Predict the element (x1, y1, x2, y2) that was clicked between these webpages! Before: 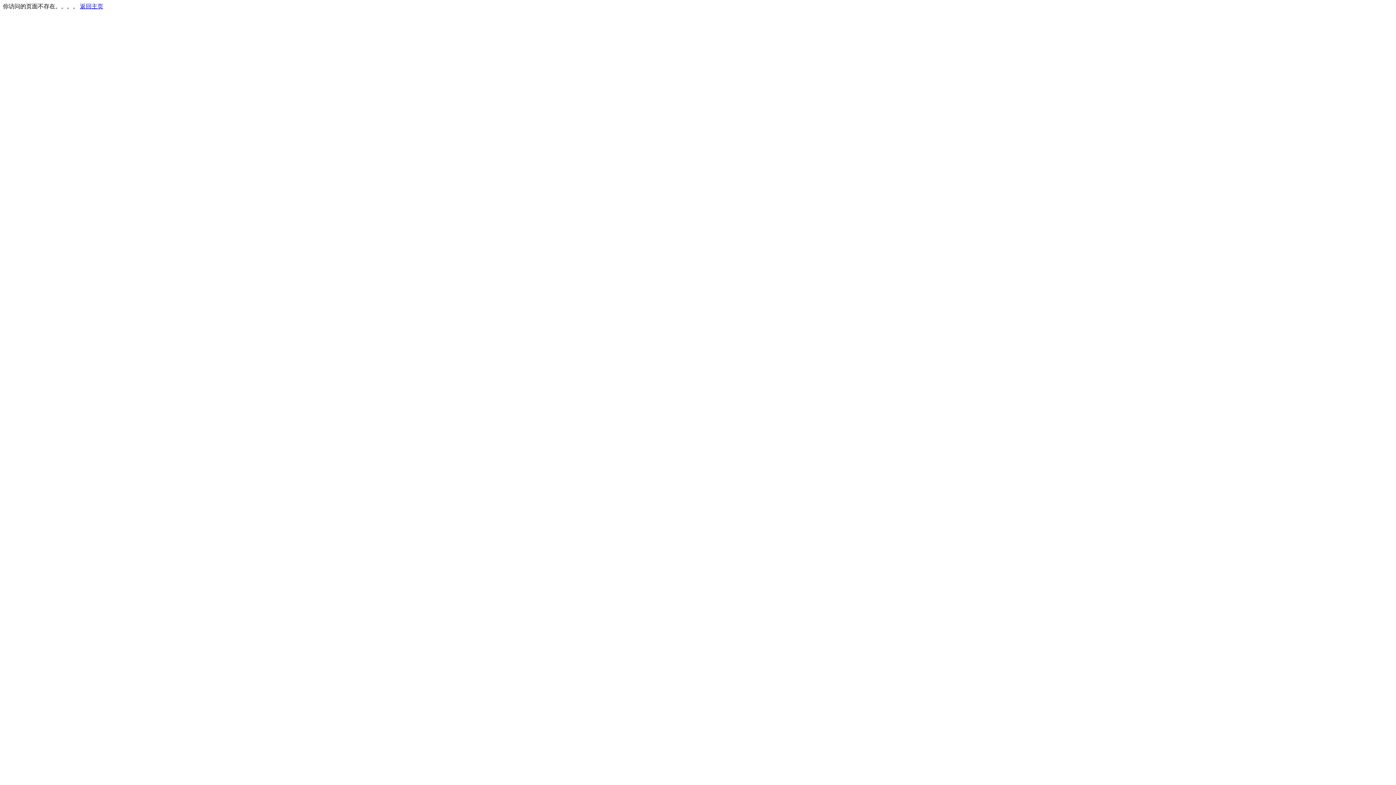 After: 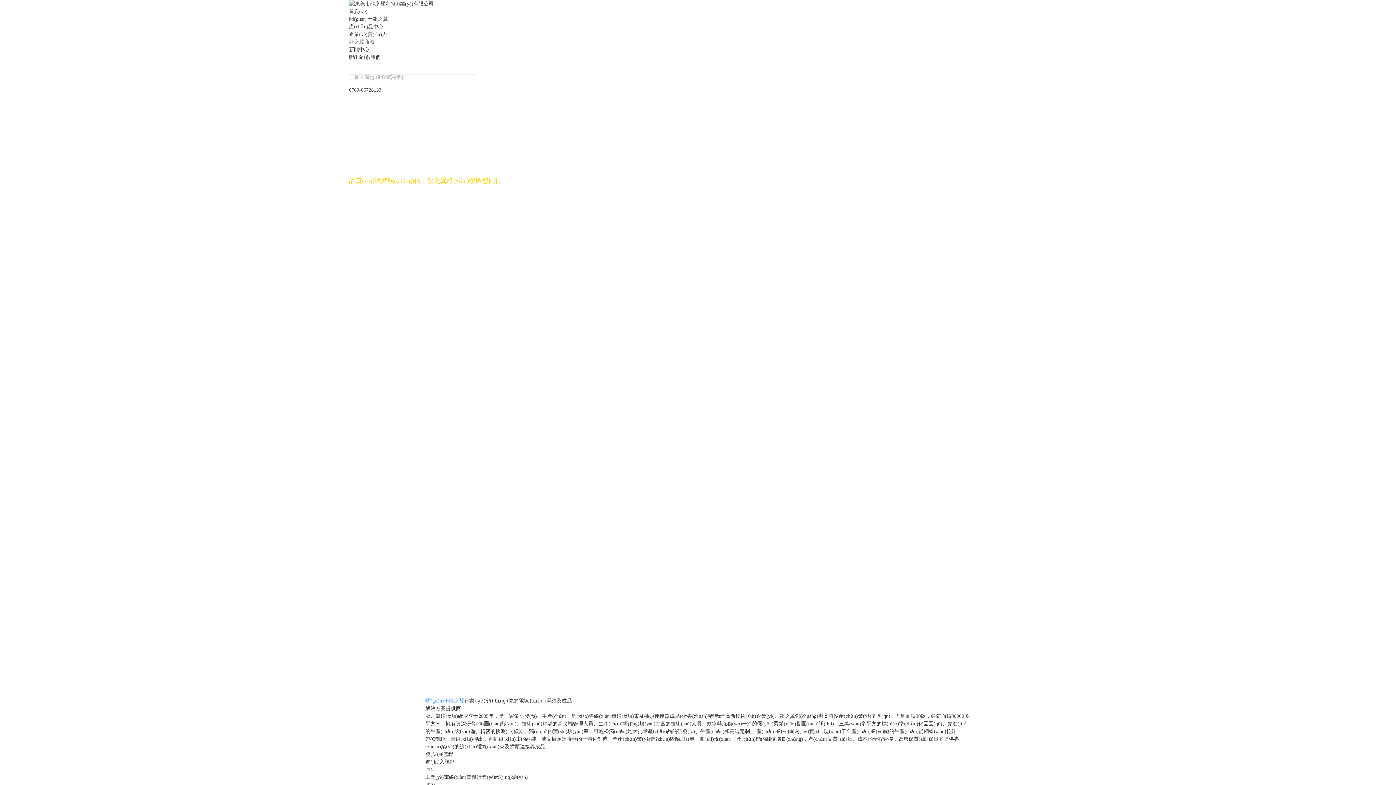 Action: label: 返回主页 bbox: (80, 3, 103, 9)